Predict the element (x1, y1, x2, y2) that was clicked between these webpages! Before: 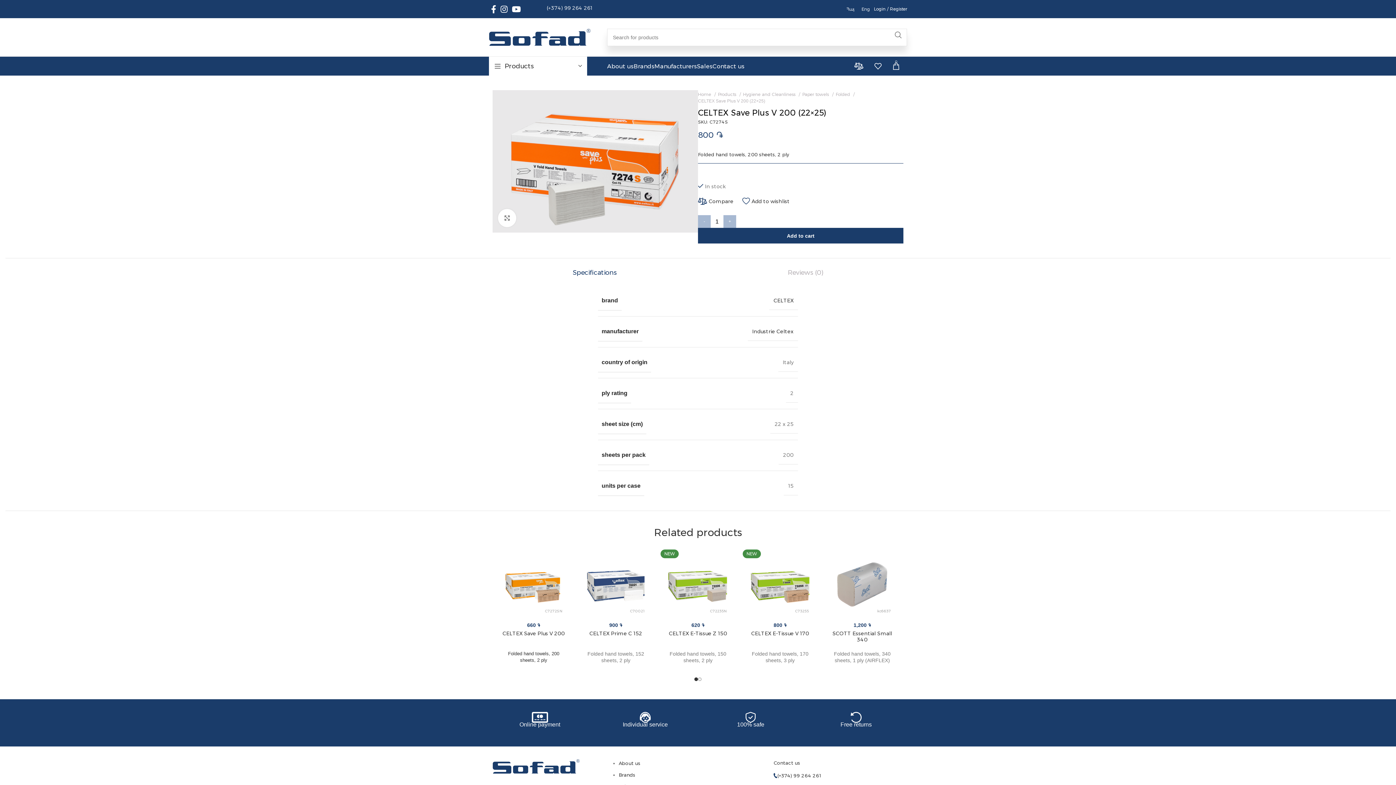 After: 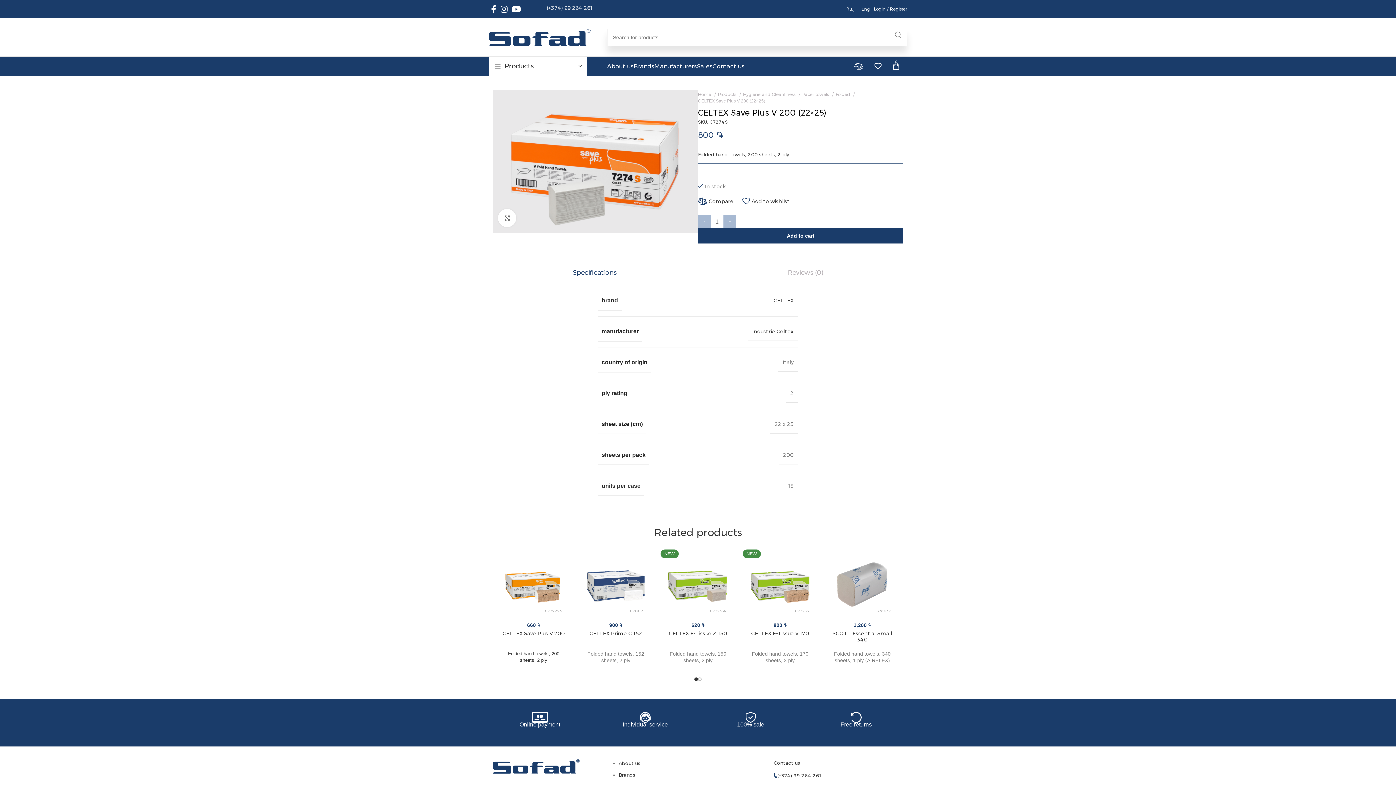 Action: label: 0 bbox: (874, 58, 887, 73)